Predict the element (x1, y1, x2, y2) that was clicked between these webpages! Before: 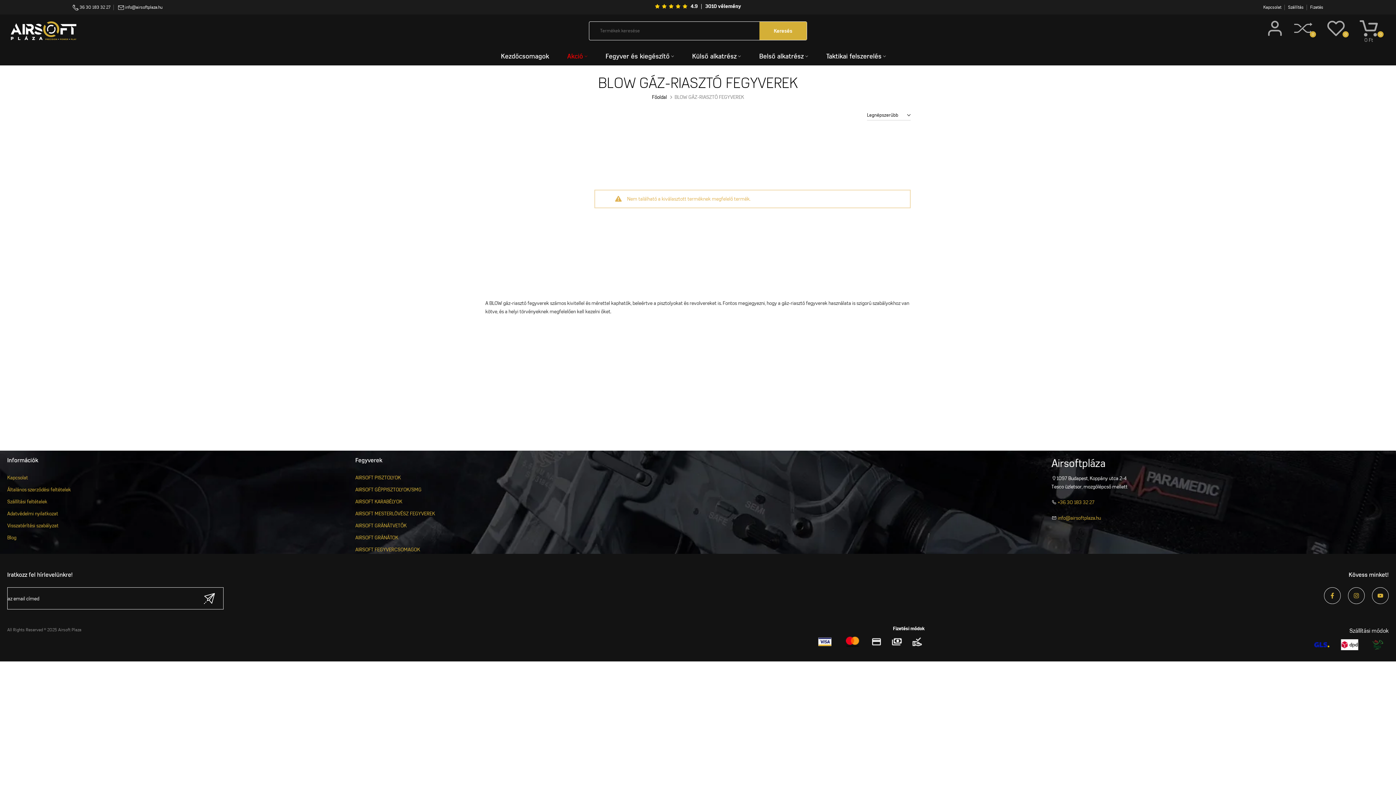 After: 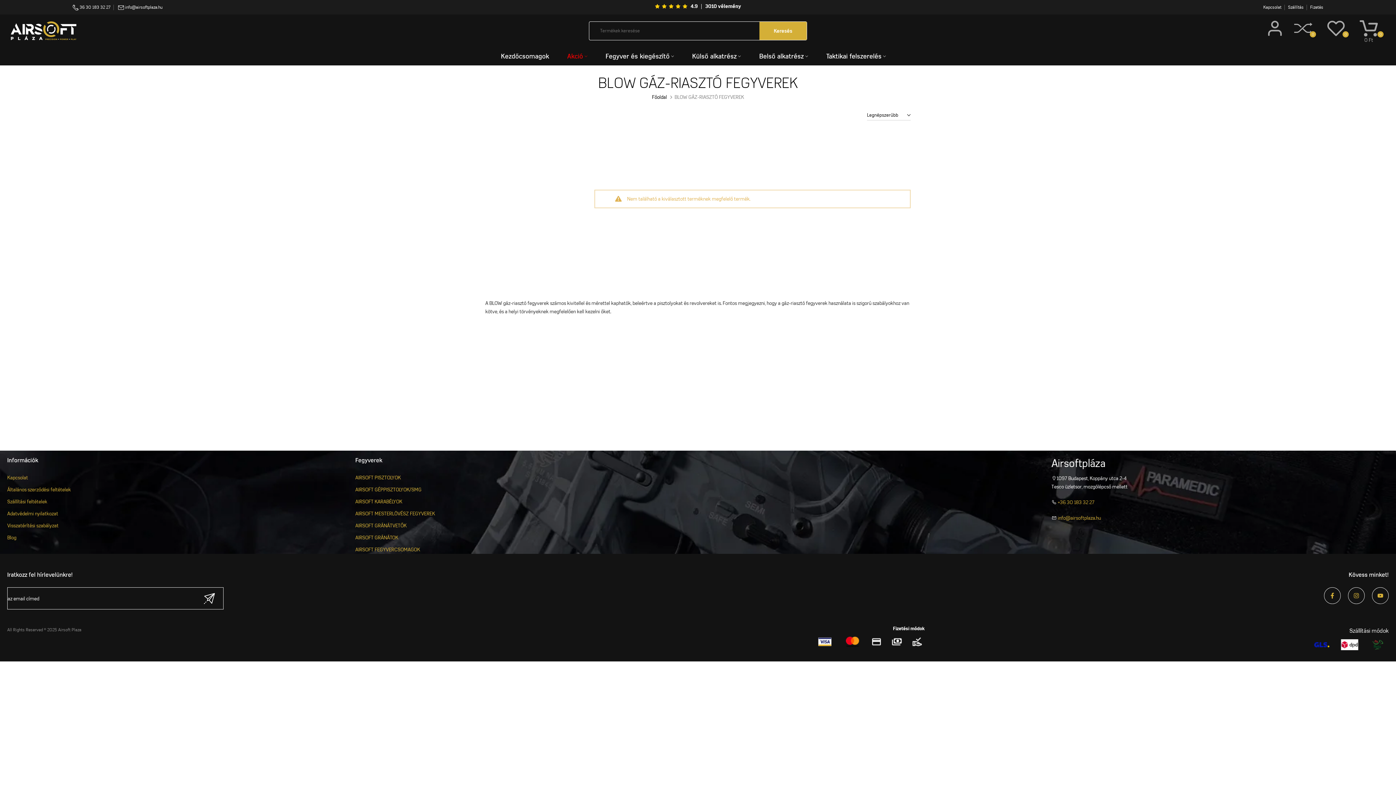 Action: bbox: (1294, 19, 1312, 37) label: 0